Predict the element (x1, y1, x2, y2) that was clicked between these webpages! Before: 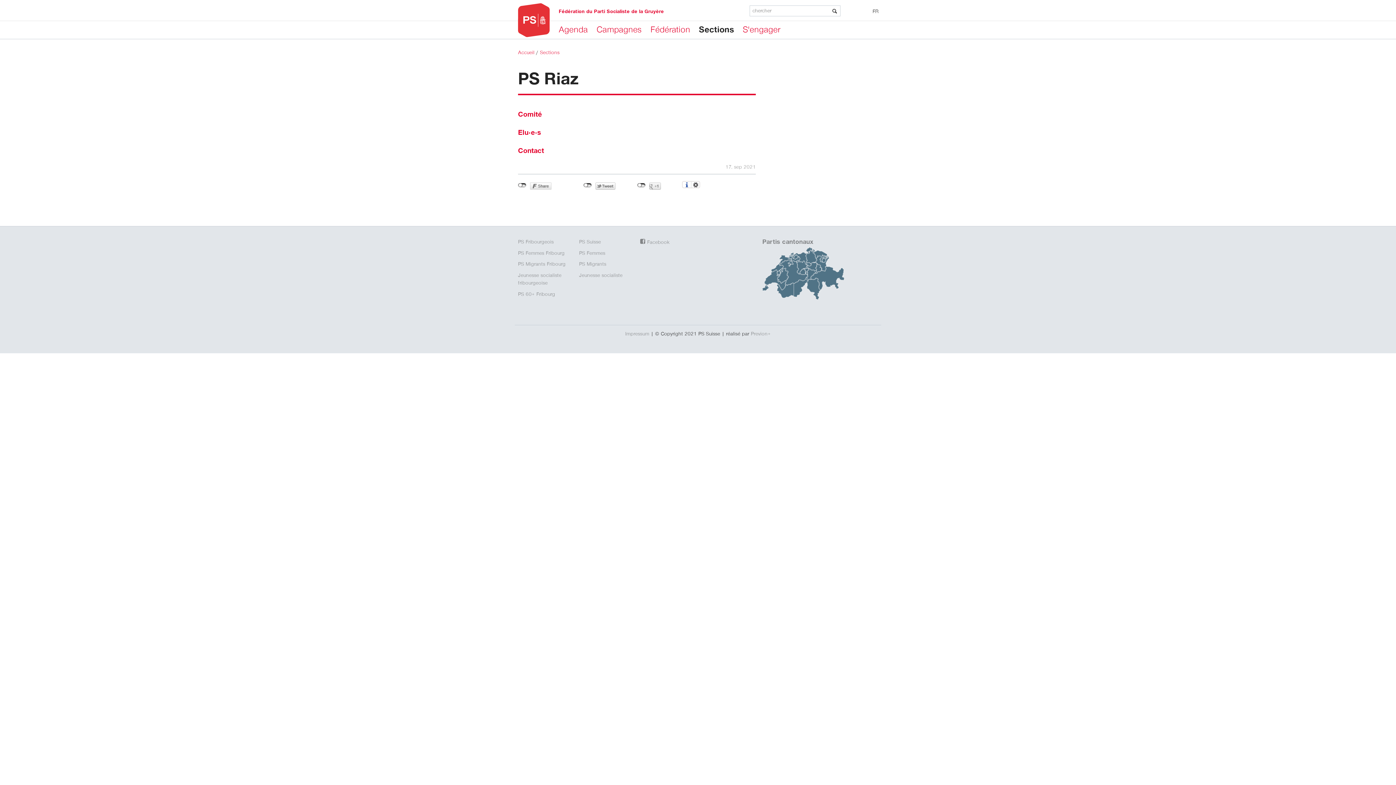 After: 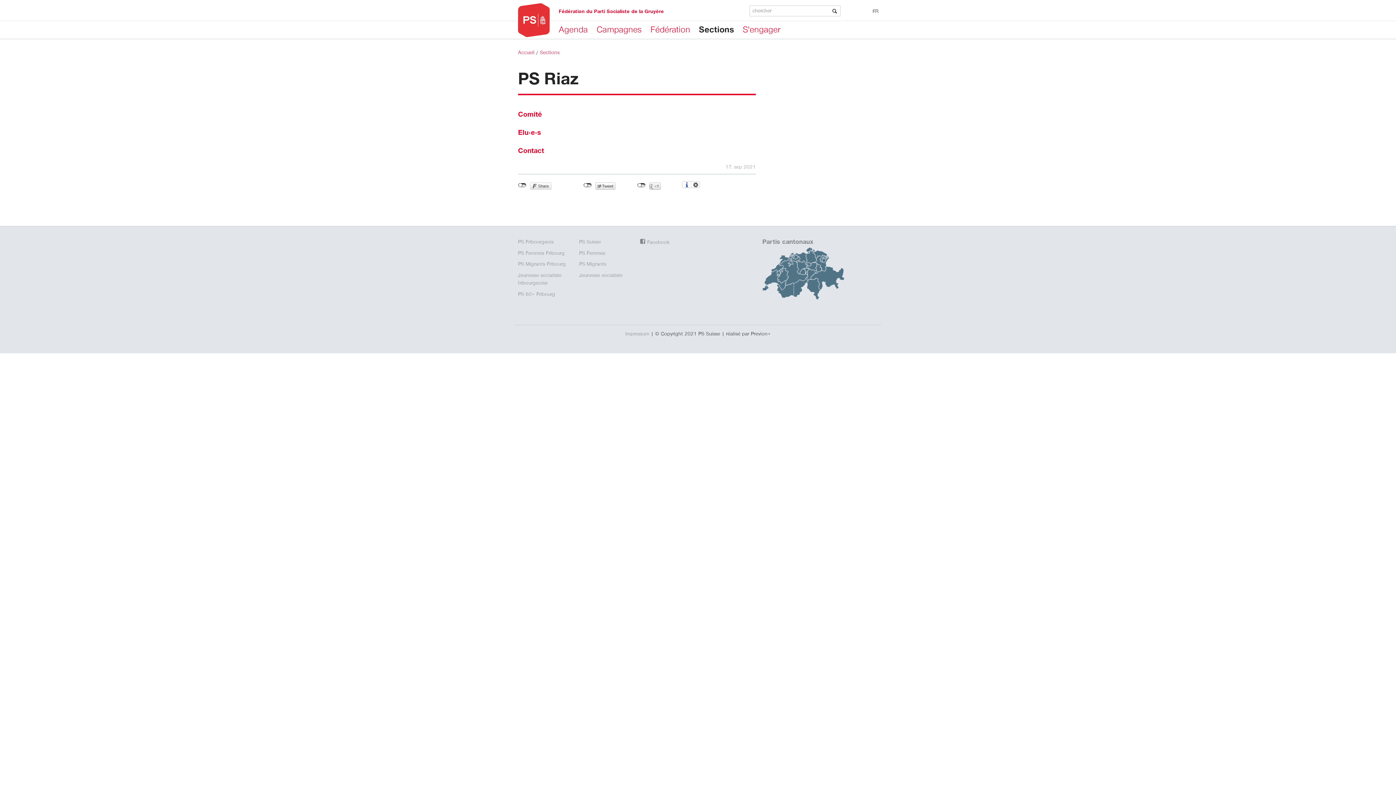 Action: label: Previon+ bbox: (751, 331, 770, 336)